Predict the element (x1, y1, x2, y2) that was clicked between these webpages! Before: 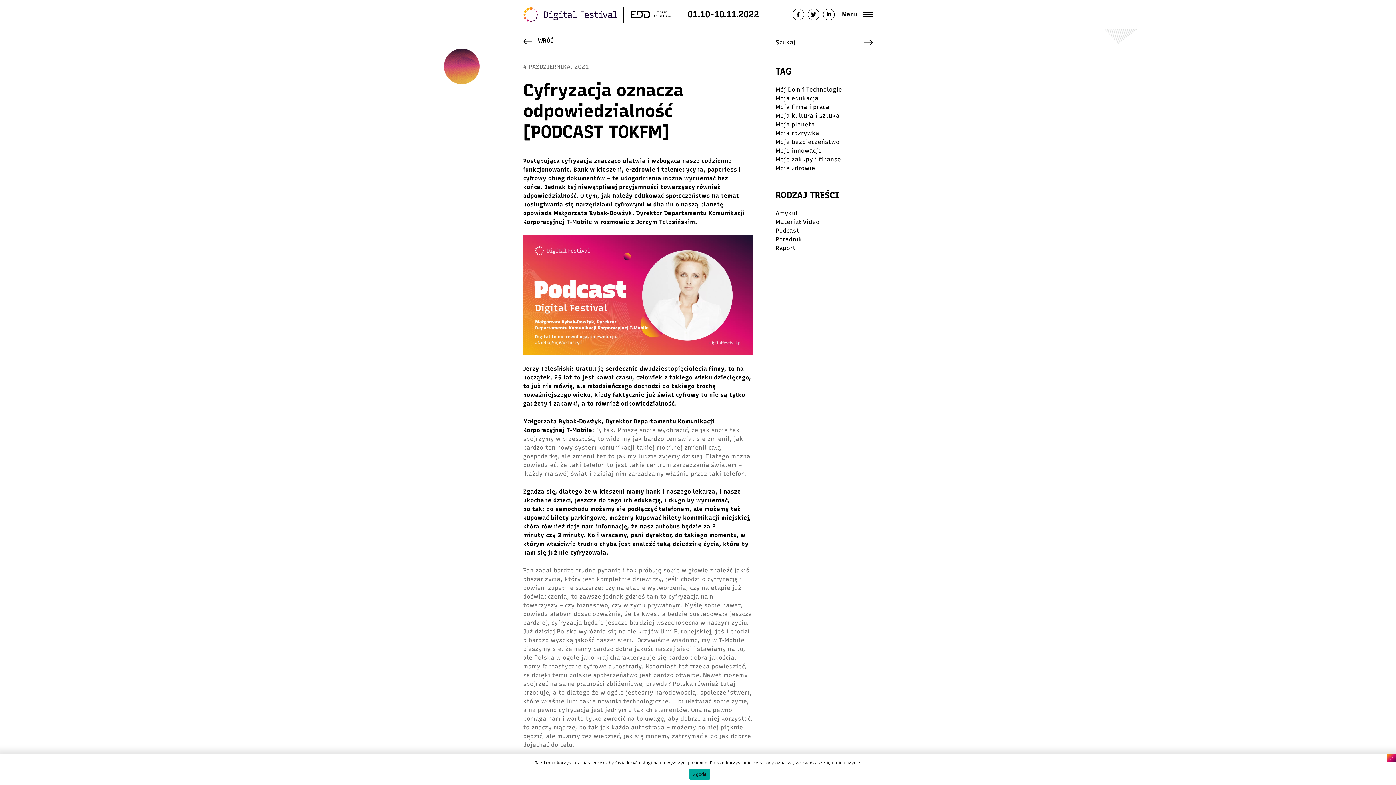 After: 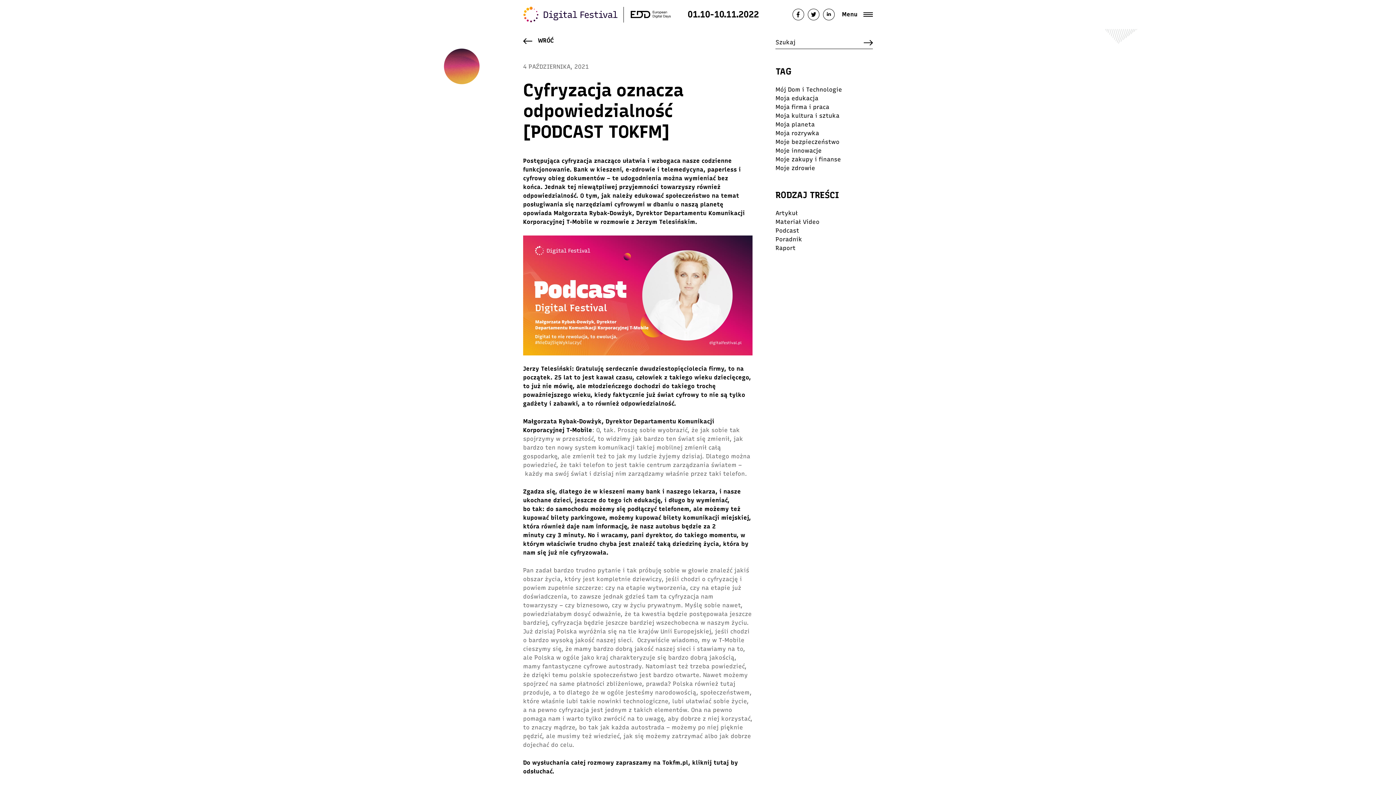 Action: label: Zgoda bbox: (689, 769, 710, 780)